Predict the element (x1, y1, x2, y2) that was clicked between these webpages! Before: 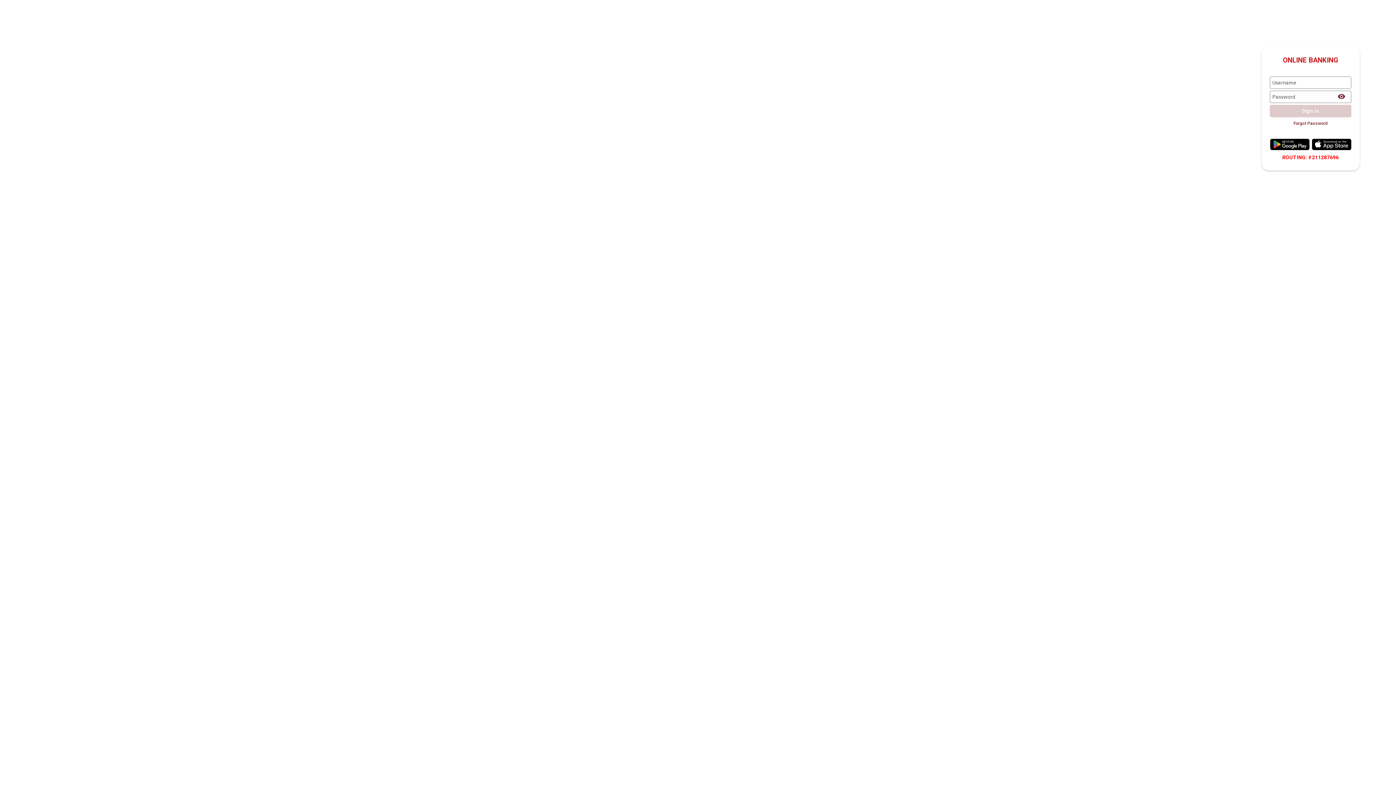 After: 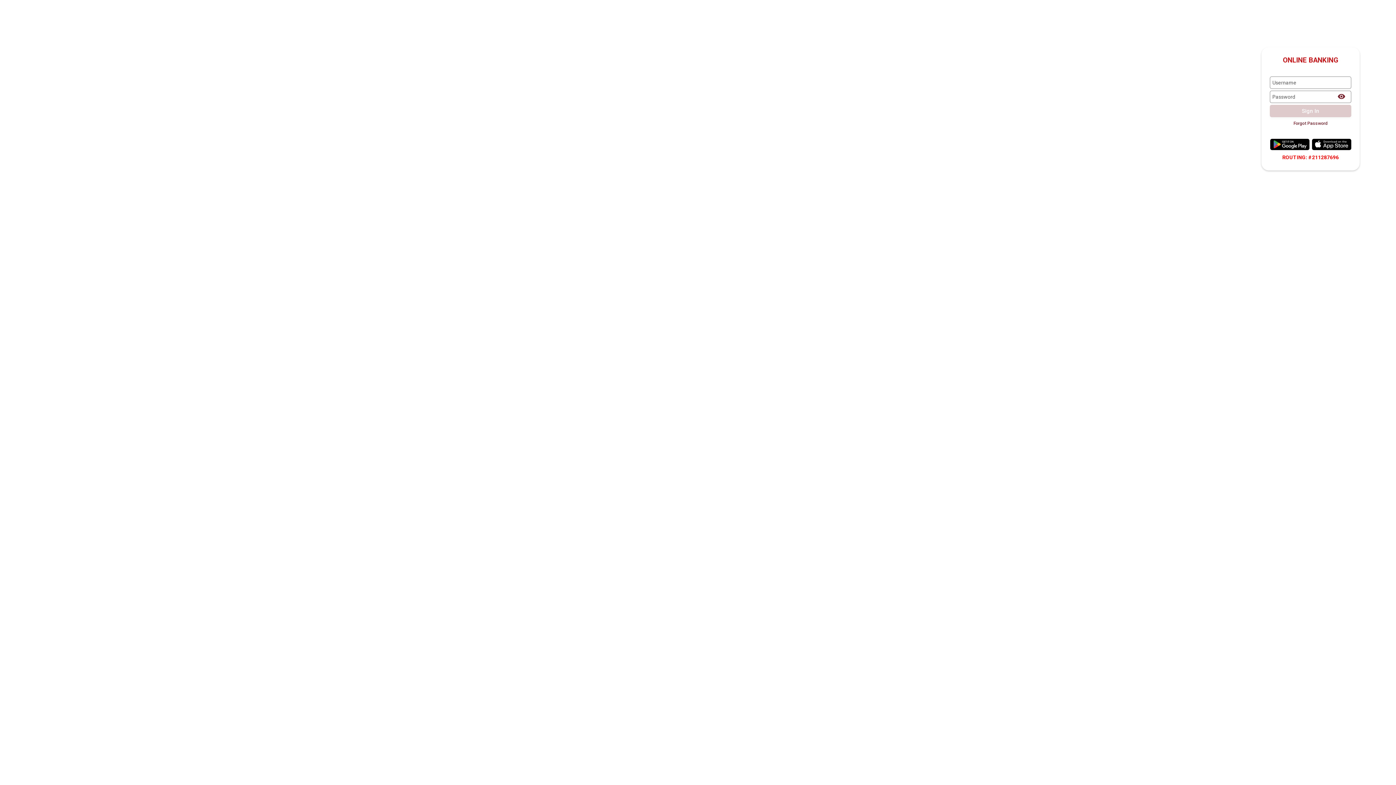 Action: bbox: (989, 13, 1042, 29) label: Make a Payment | External website link | Opens in new tab